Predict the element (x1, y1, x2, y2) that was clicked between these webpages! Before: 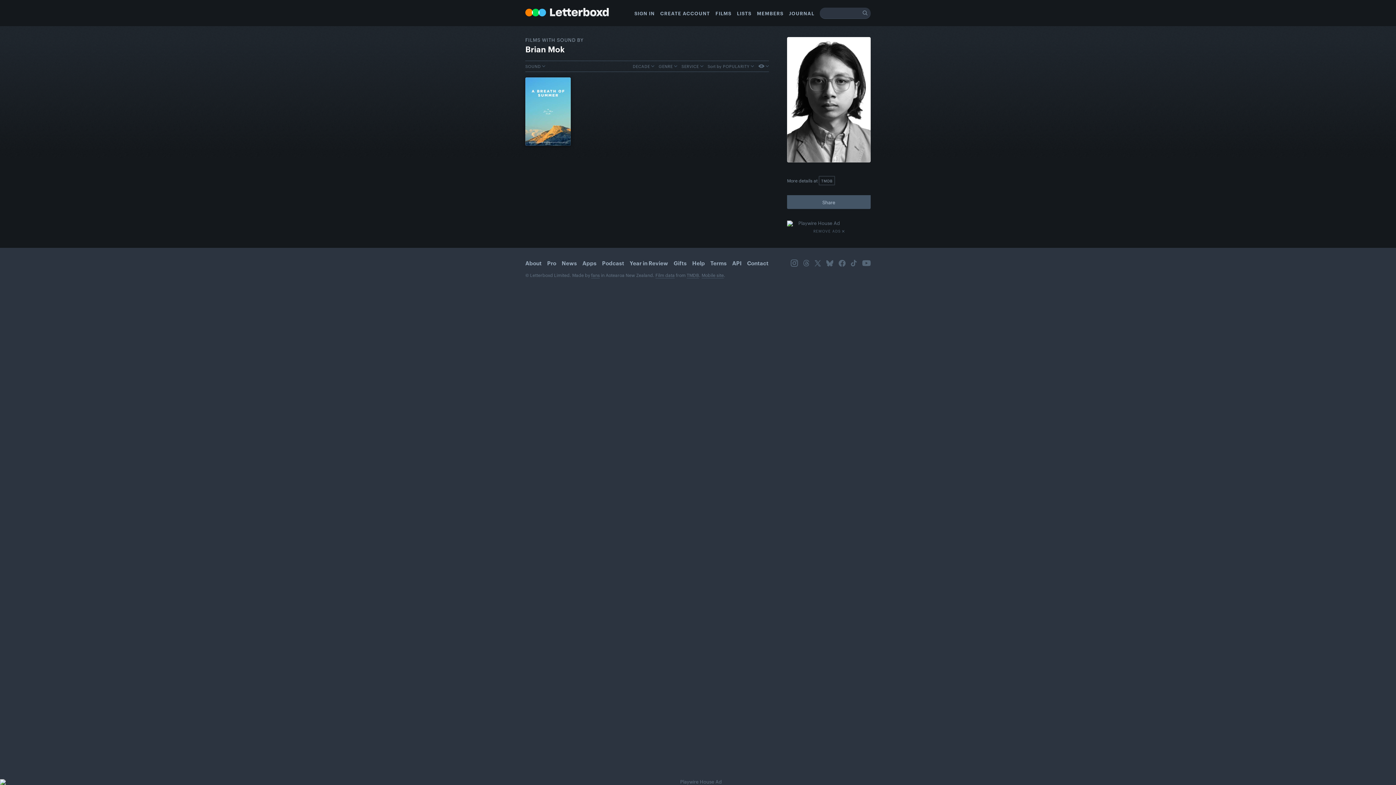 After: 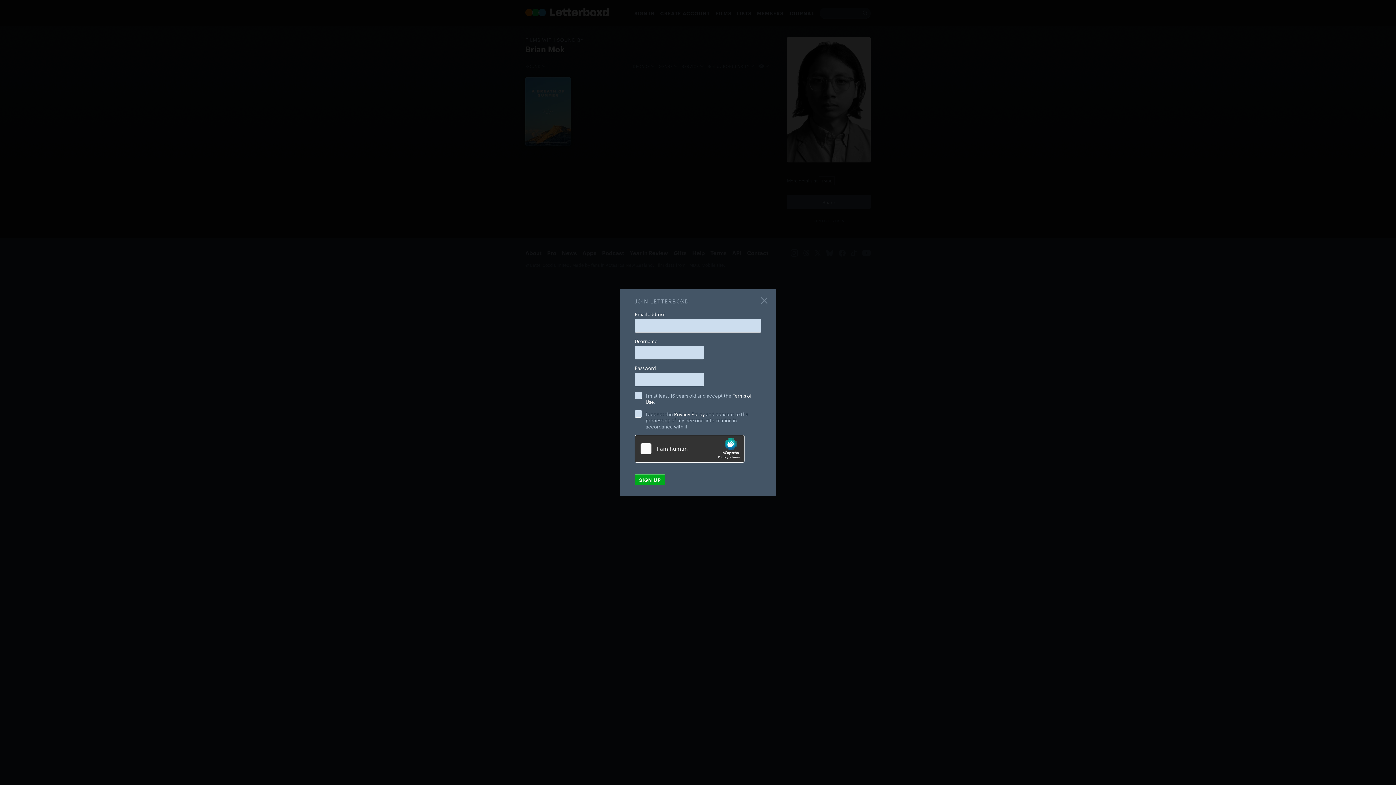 Action: bbox: (660, 8, 710, 16) label: CREATE ACCOUNT